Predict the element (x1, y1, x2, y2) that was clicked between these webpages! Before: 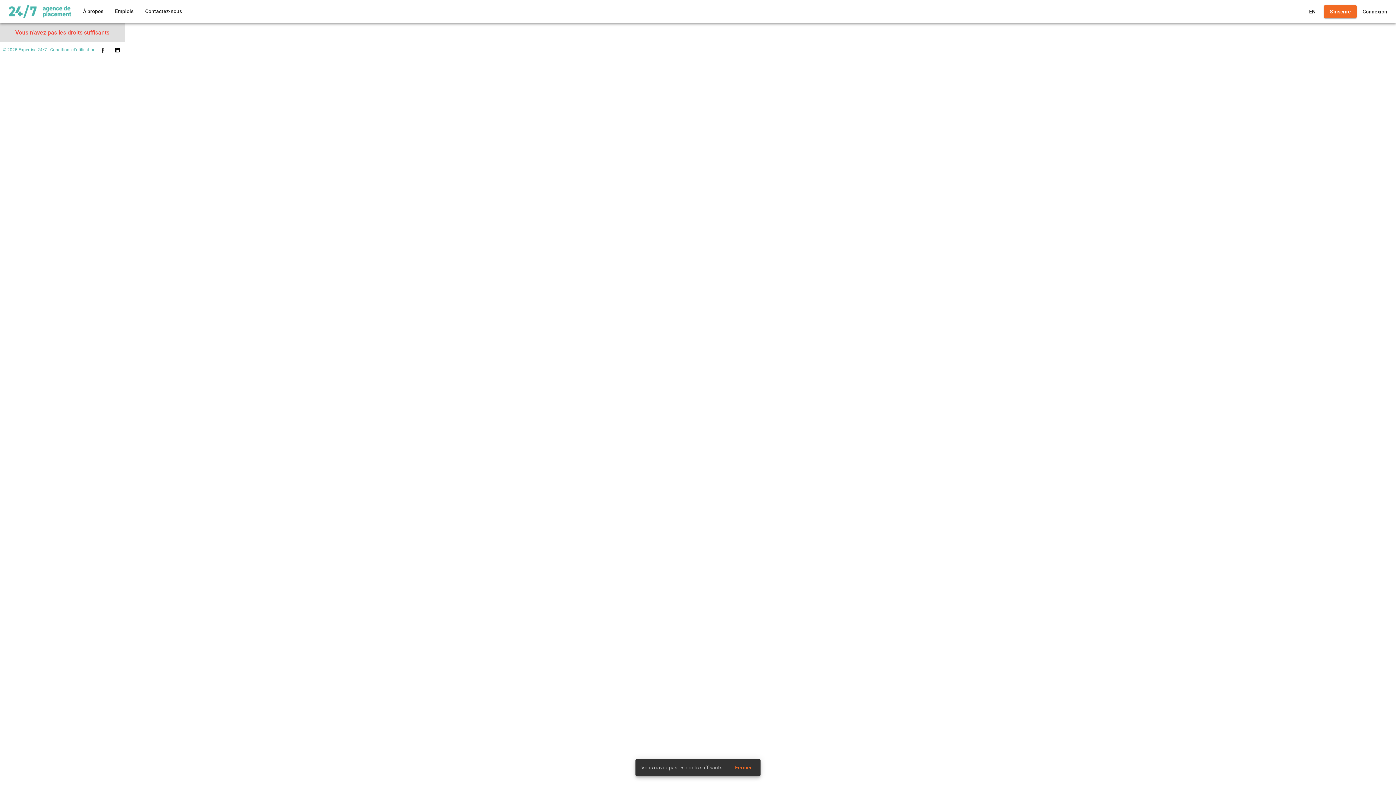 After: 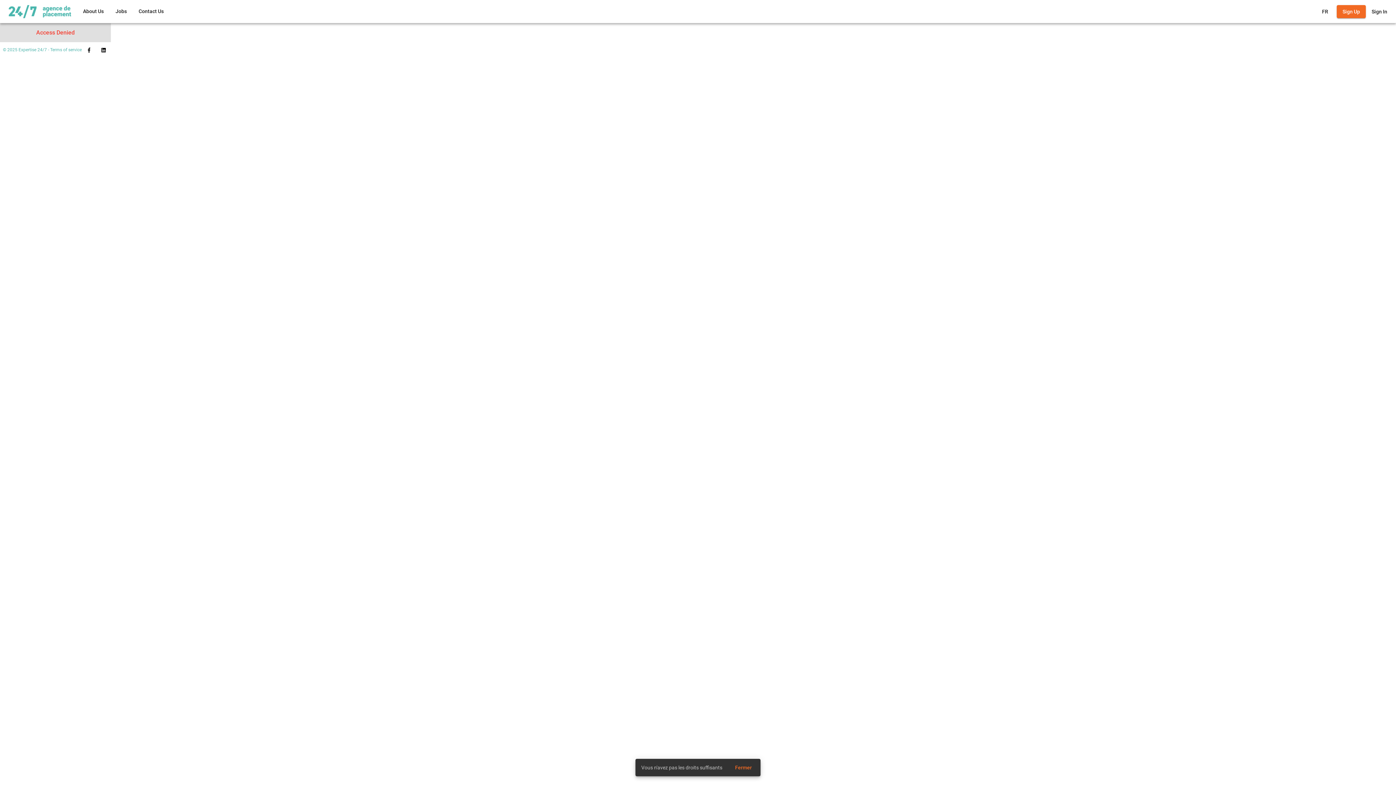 Action: bbox: (1301, 4, 1324, 18) label: EN